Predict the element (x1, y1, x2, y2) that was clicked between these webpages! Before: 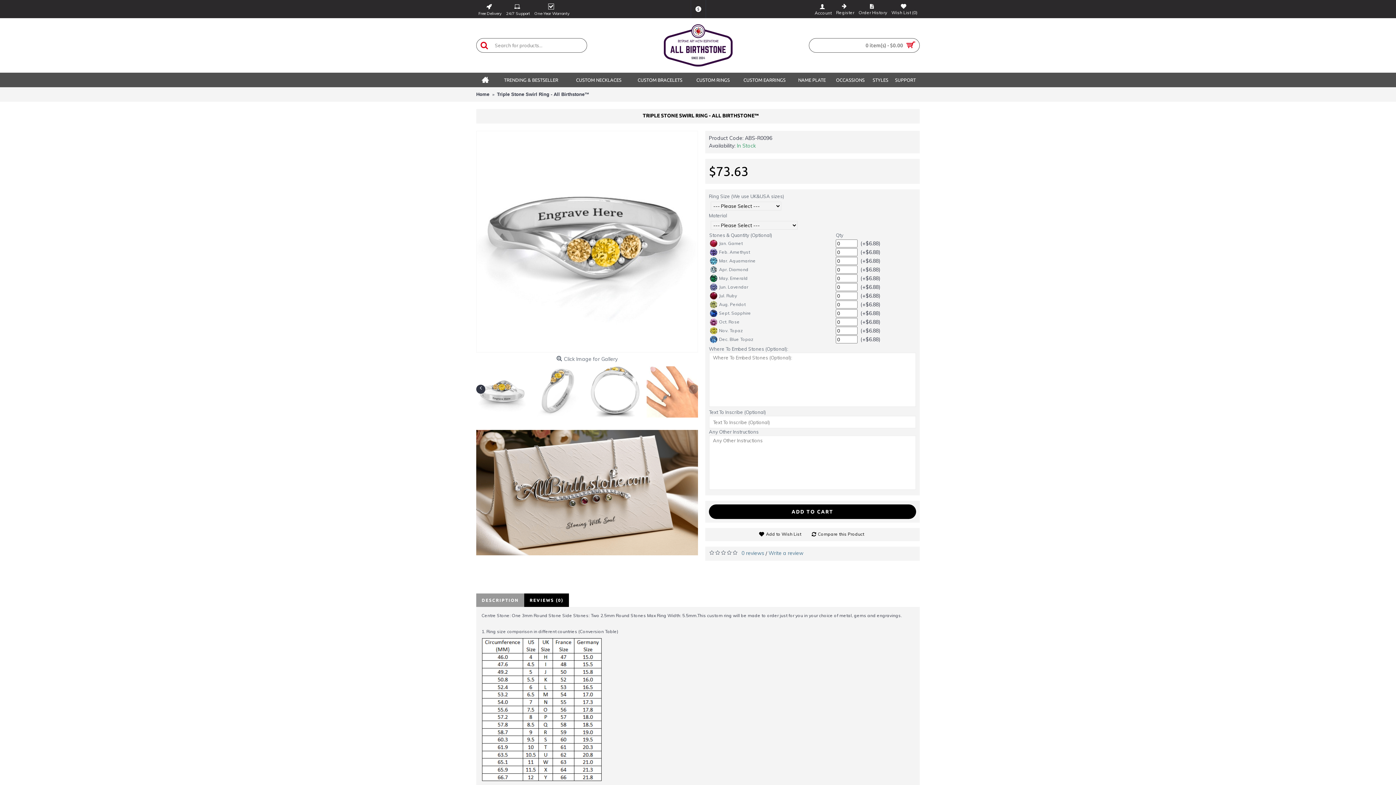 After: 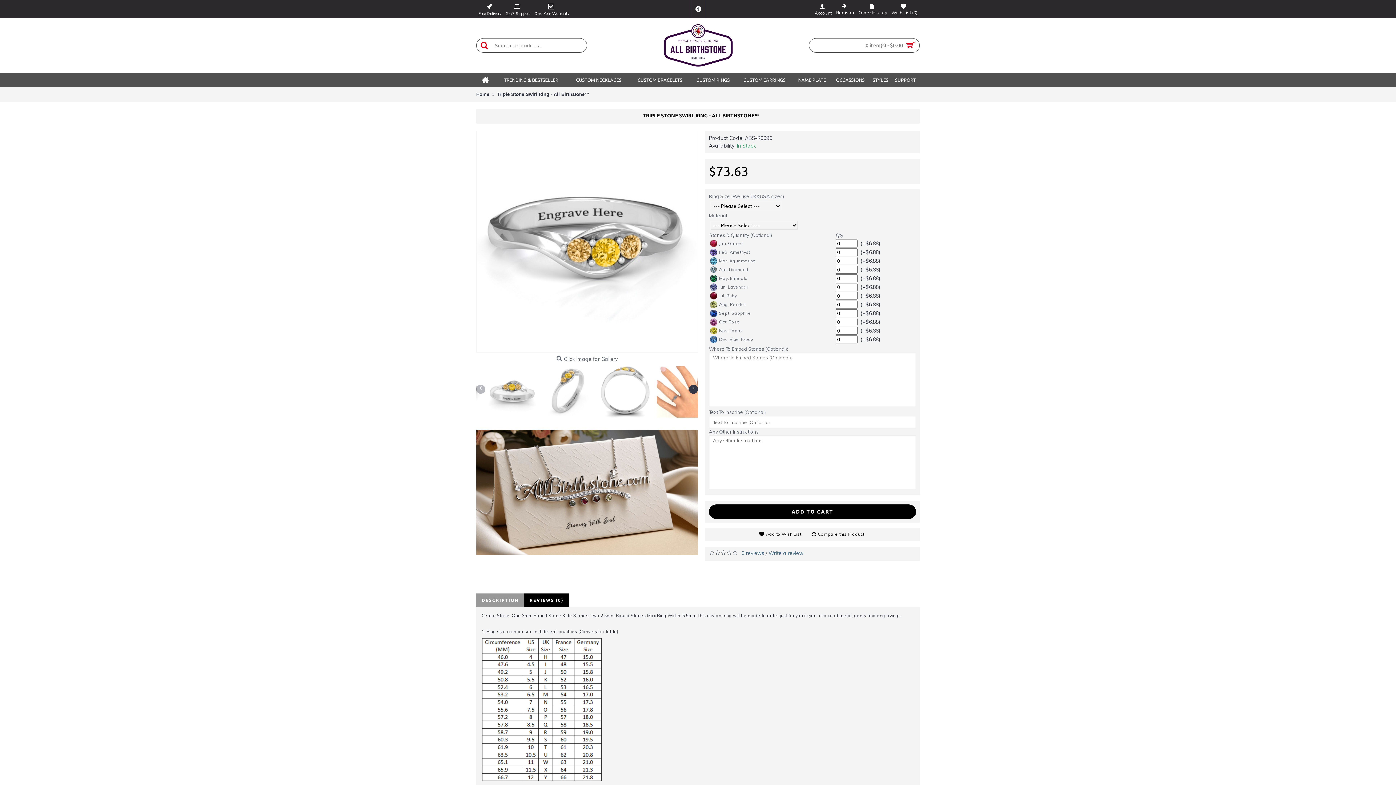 Action: bbox: (497, 87, 589, 101) label: Triple Stone Swirl Ring - All Birthstone™